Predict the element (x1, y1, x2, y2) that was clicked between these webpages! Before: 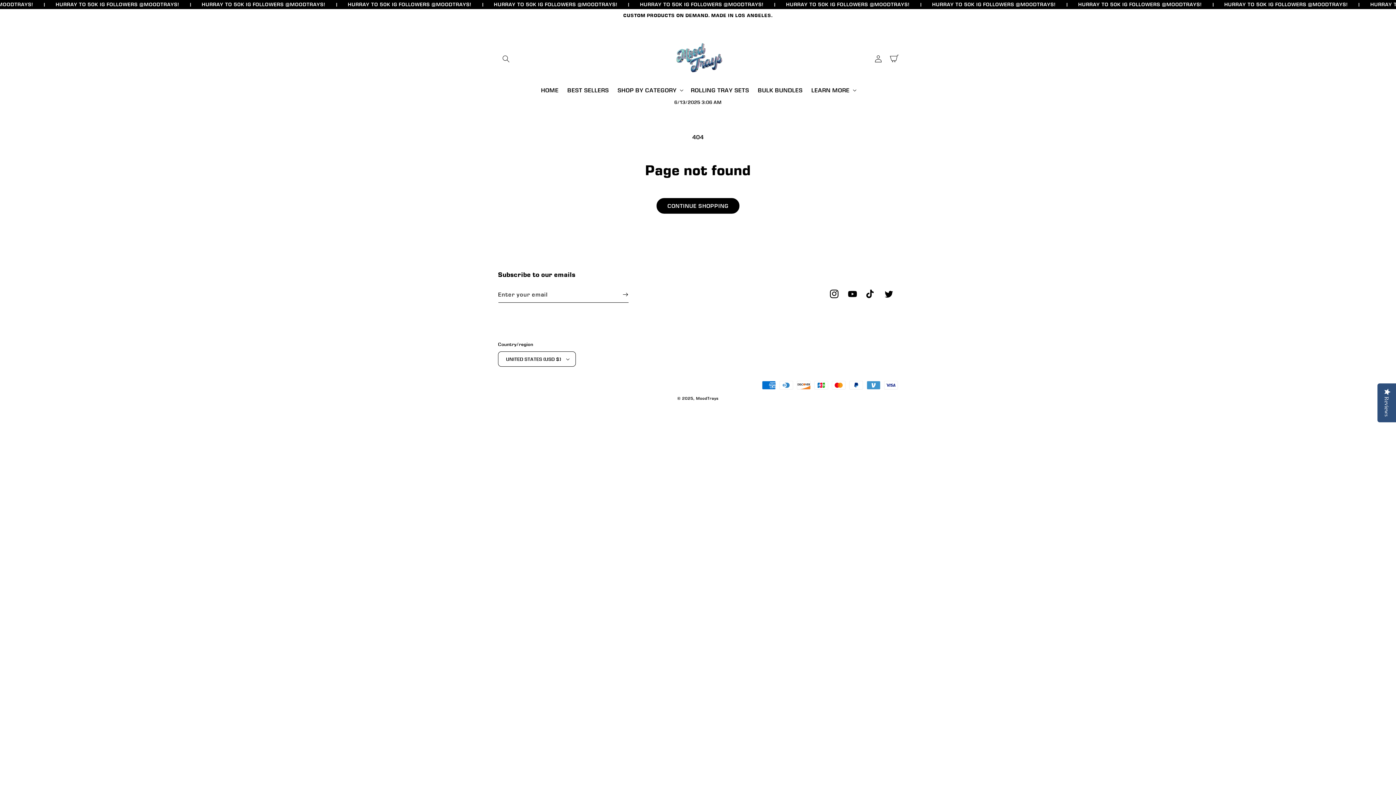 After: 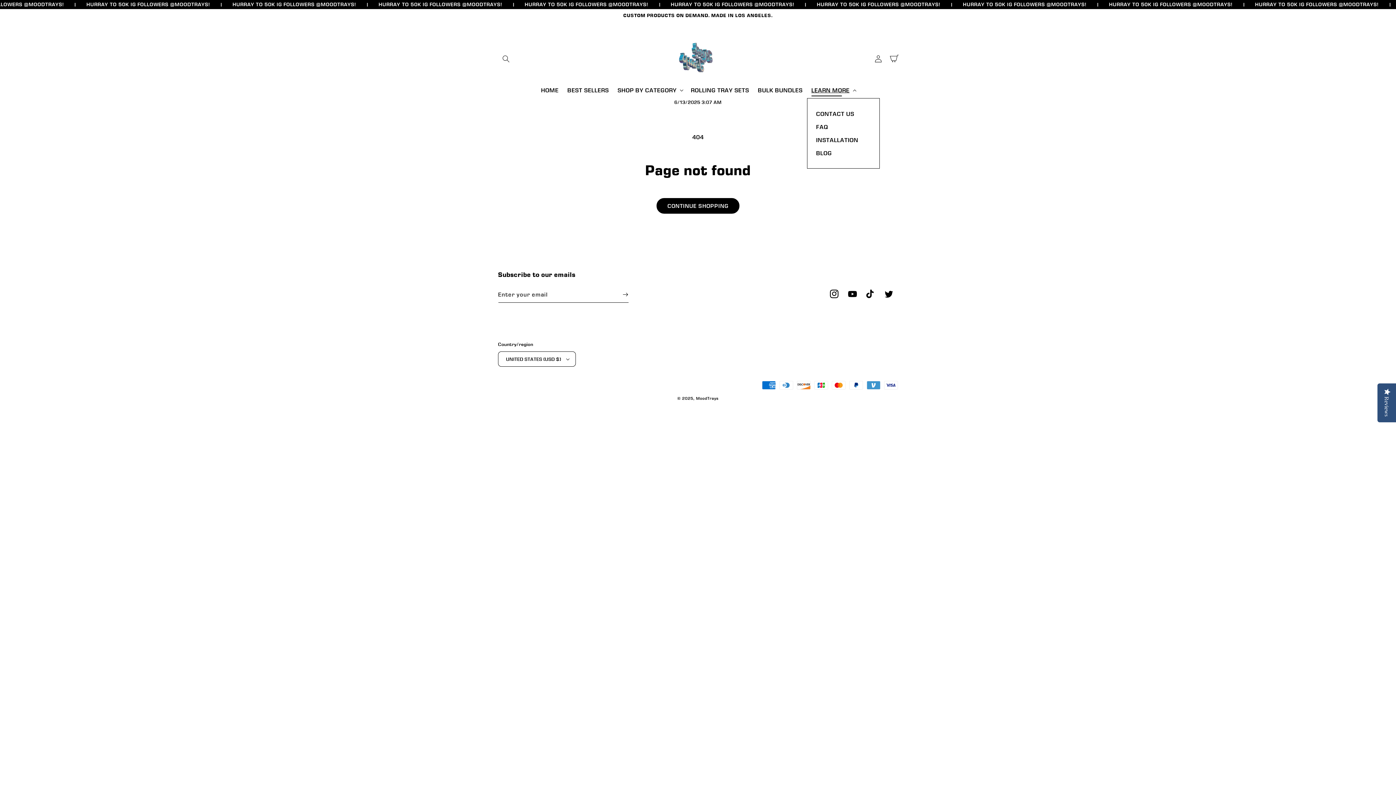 Action: label: LEARN MORE bbox: (807, 82, 859, 98)